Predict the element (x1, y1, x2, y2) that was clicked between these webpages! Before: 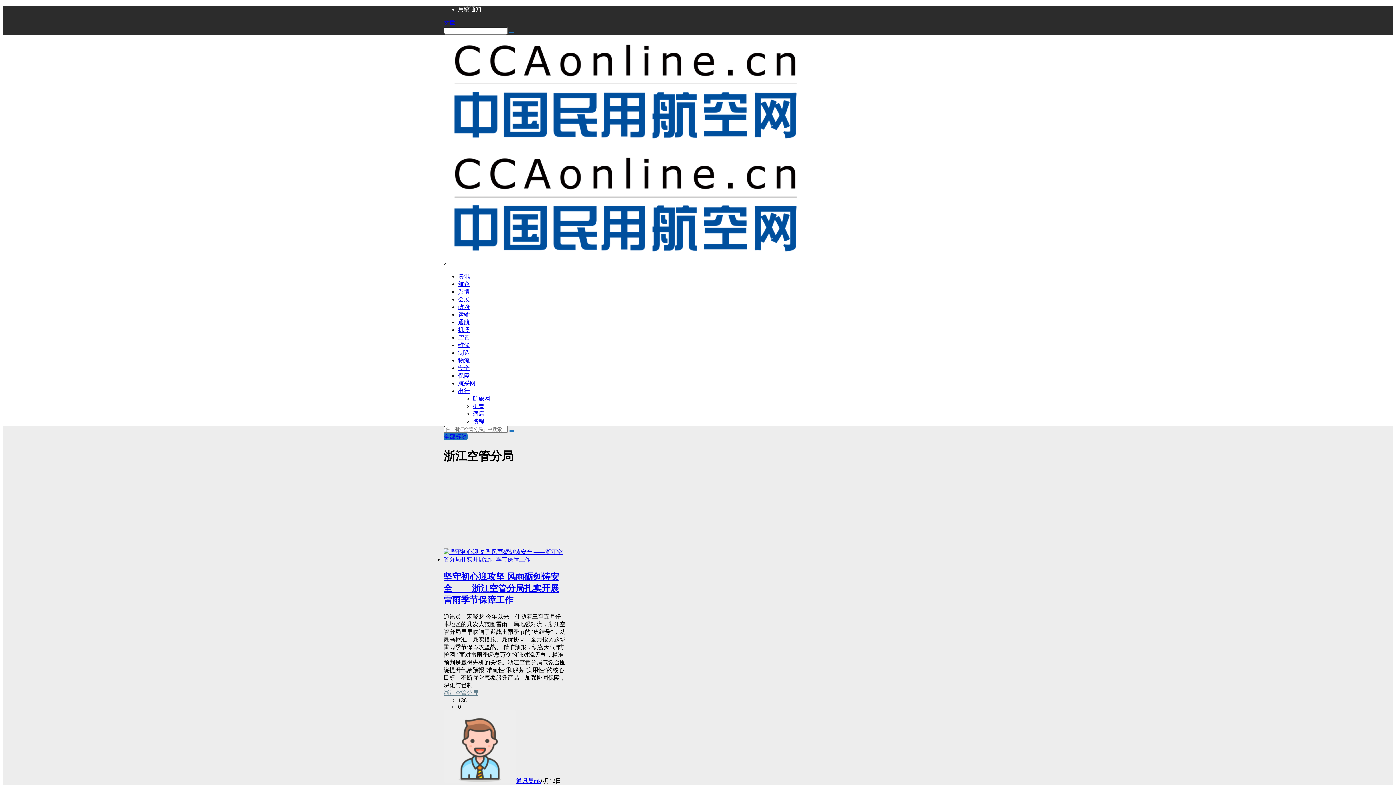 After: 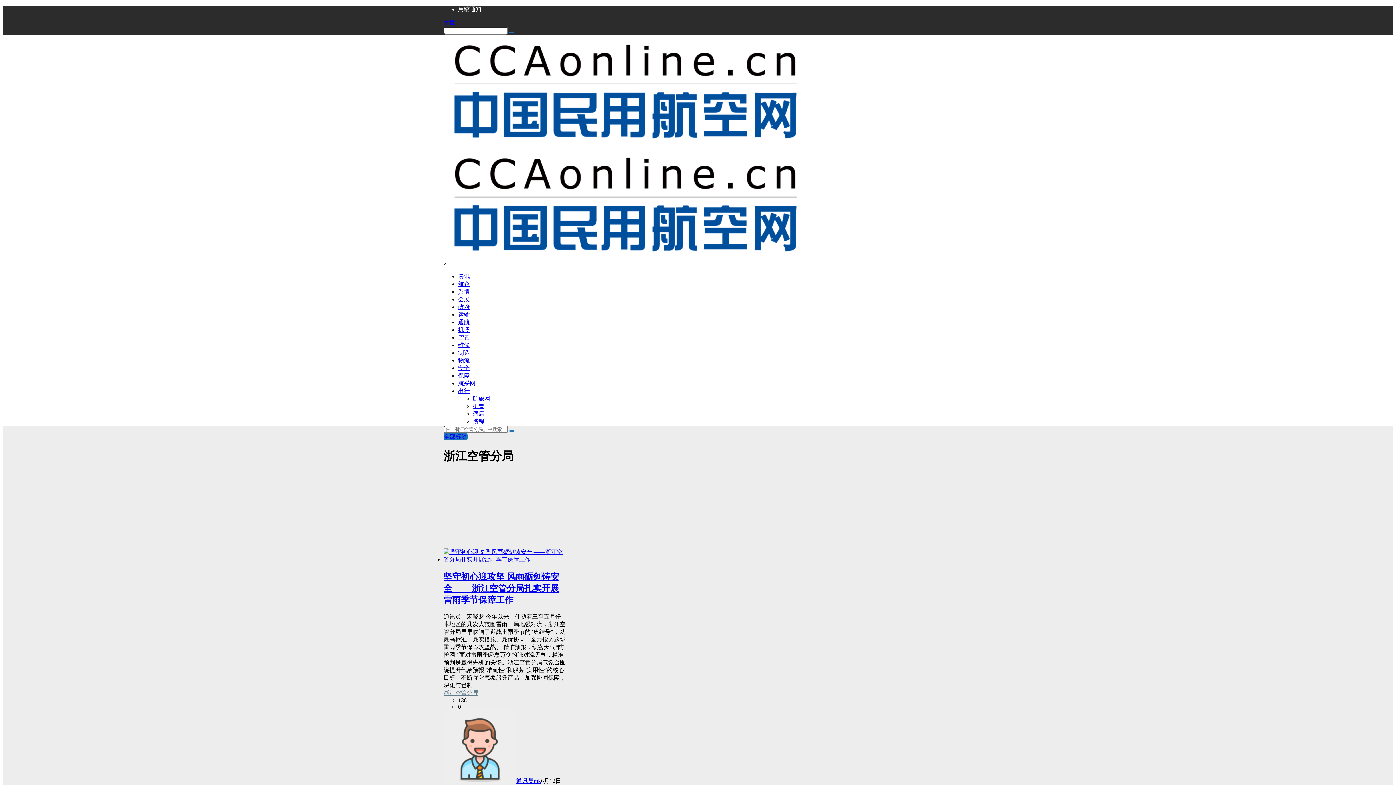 Action: label: 航企 bbox: (458, 281, 469, 287)